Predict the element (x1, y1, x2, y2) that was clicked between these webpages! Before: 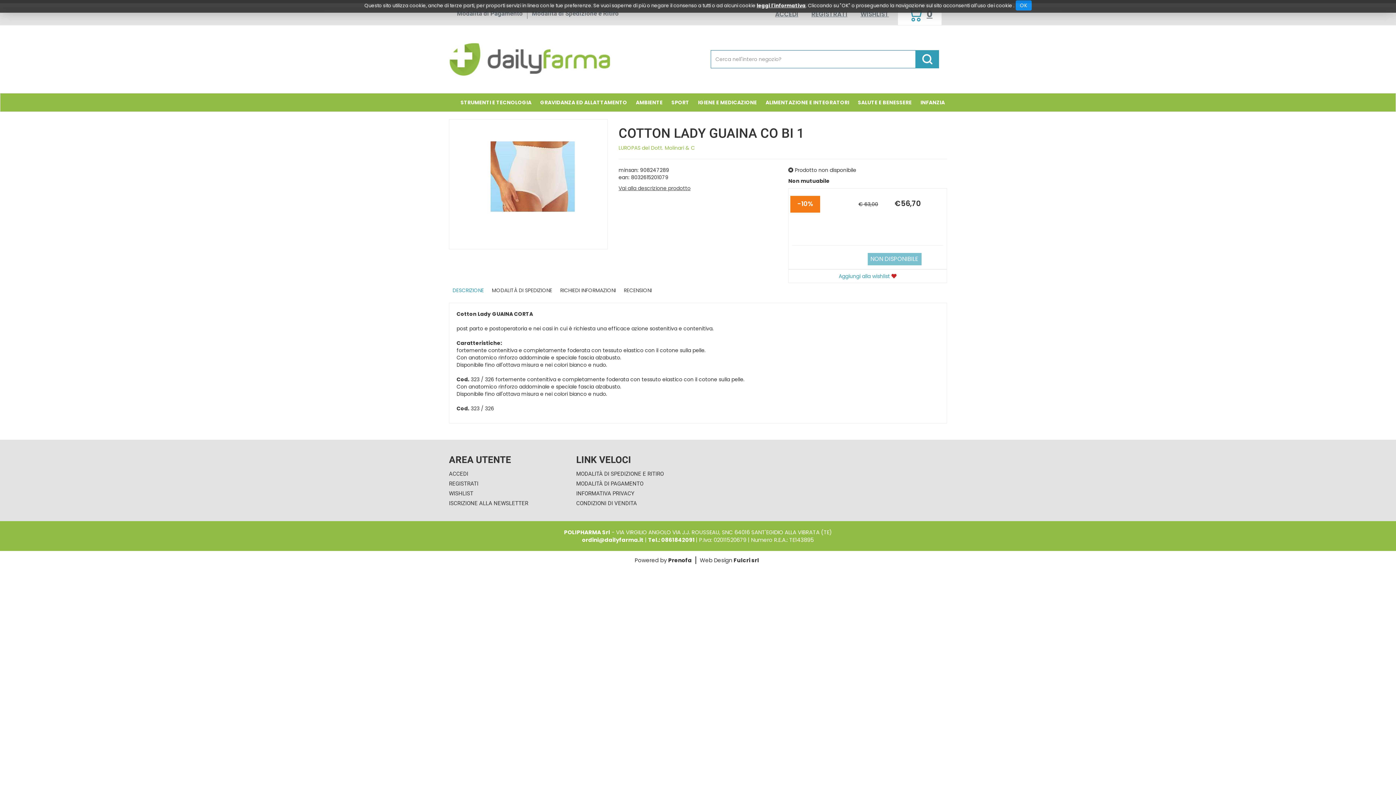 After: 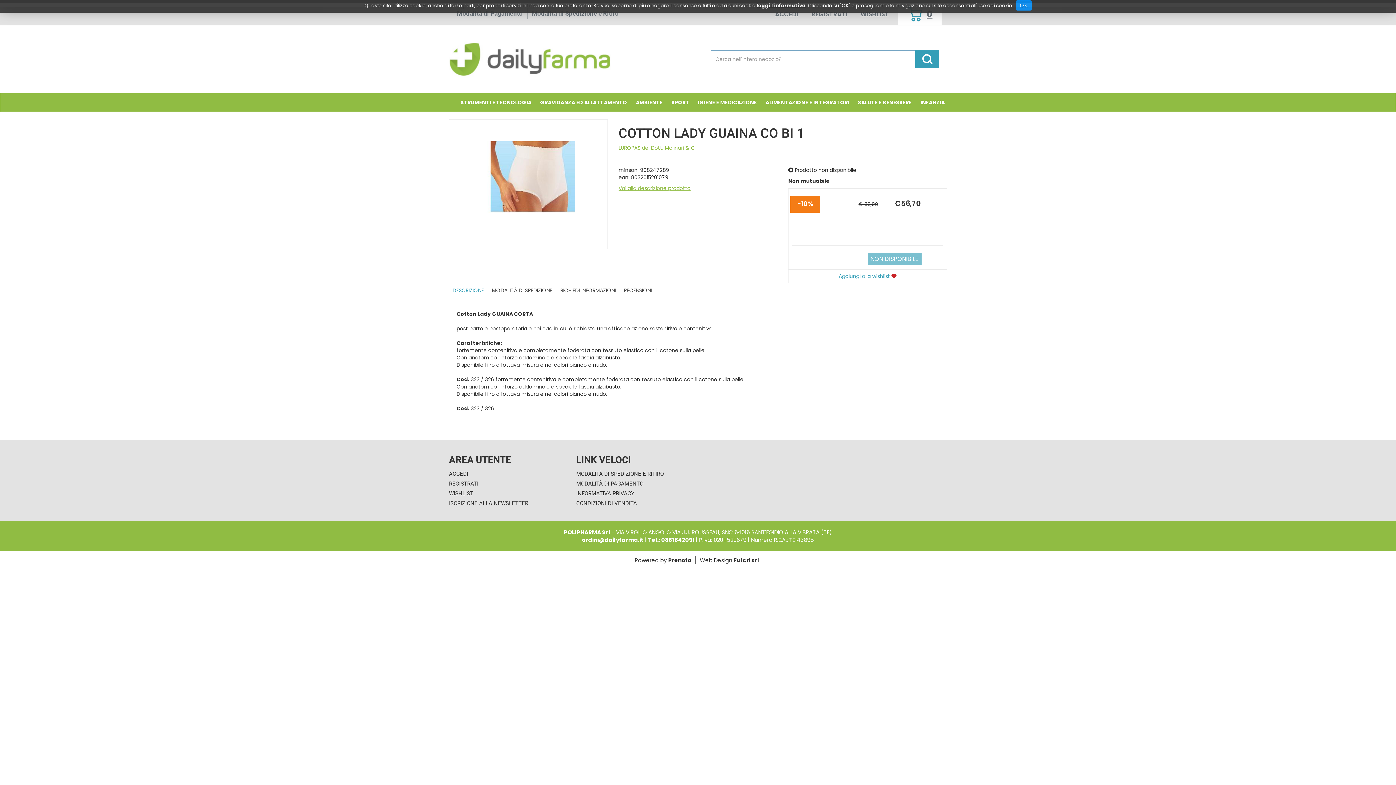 Action: bbox: (618, 184, 777, 192) label: Vai alla descrizione prodotto